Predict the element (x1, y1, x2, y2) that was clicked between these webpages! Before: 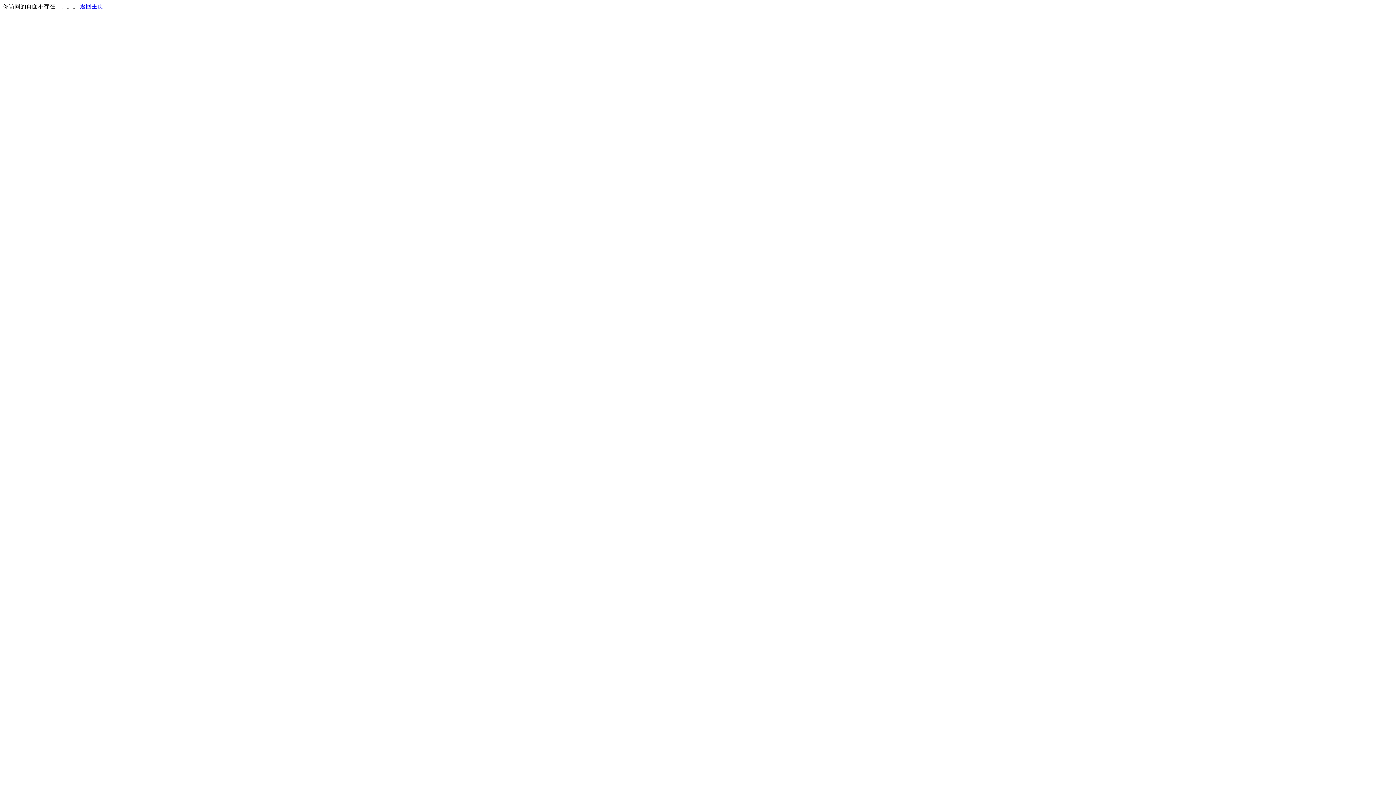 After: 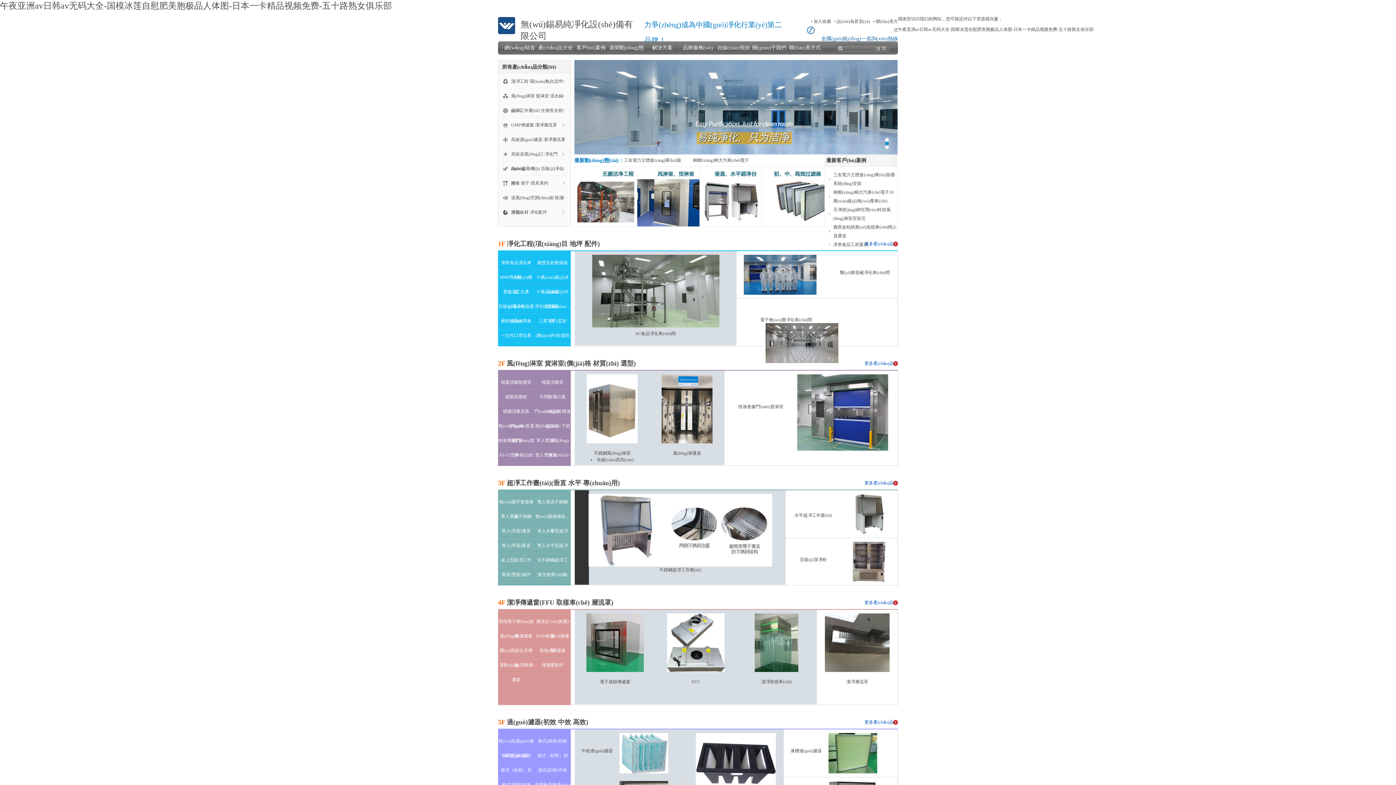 Action: bbox: (80, 3, 103, 9) label: 返回主页